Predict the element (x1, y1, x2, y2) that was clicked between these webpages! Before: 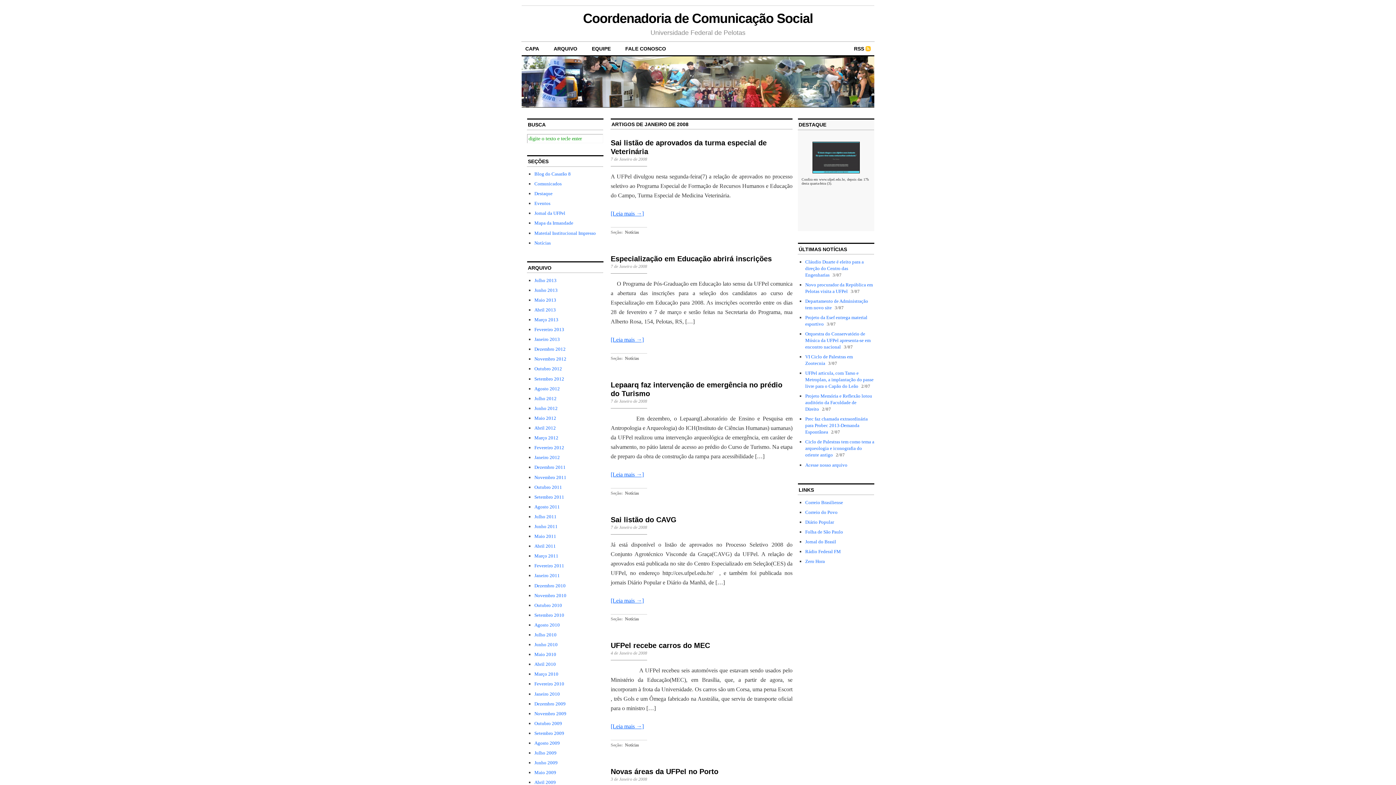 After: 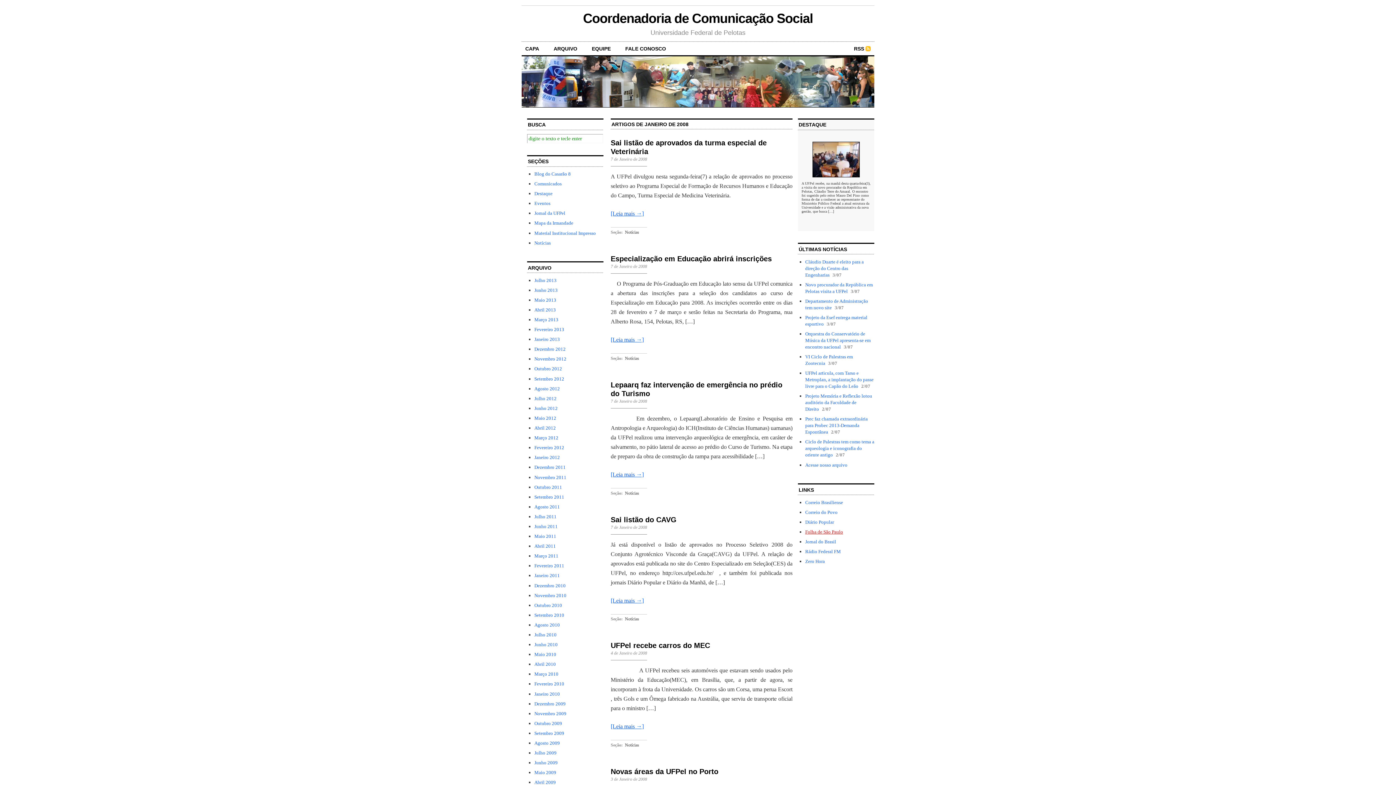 Action: bbox: (805, 529, 843, 534) label: Folha de São Paulo